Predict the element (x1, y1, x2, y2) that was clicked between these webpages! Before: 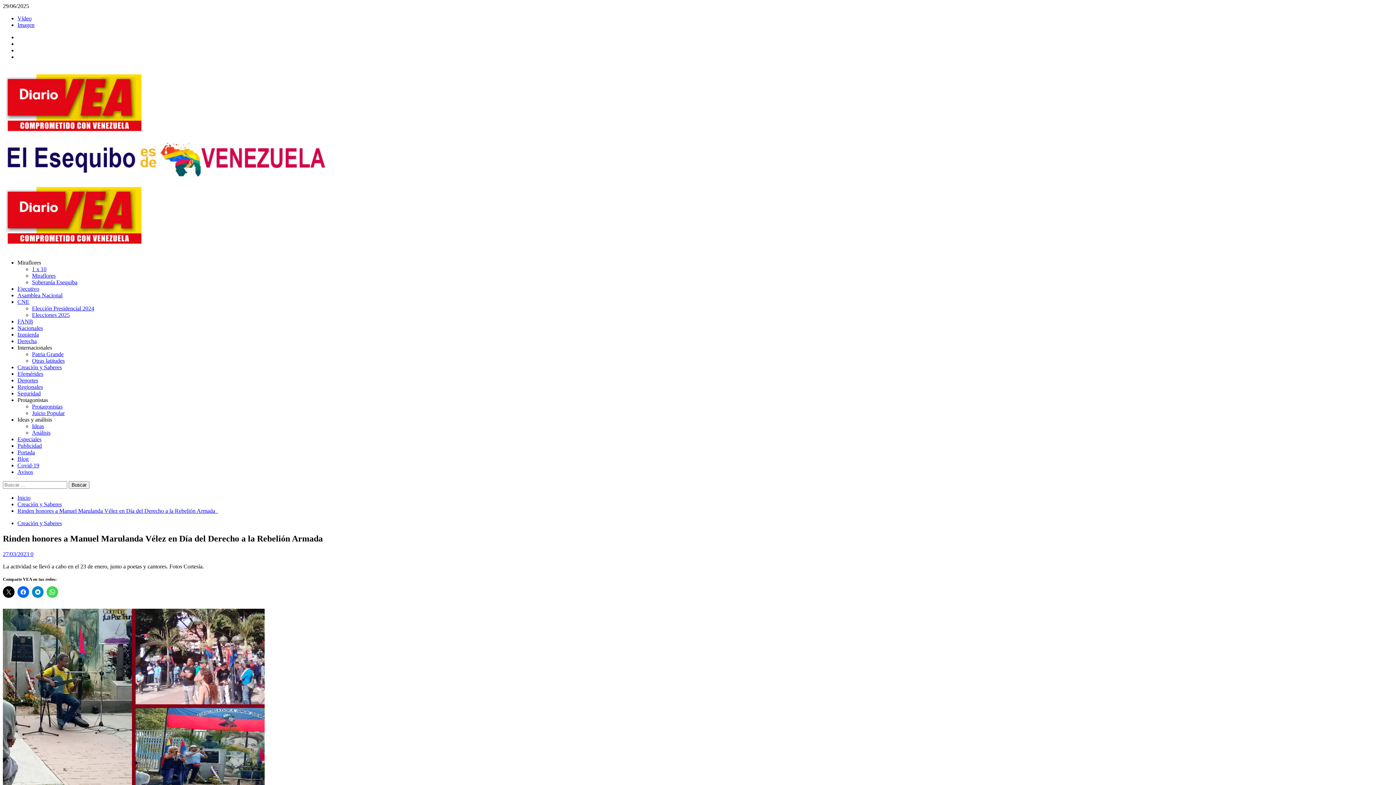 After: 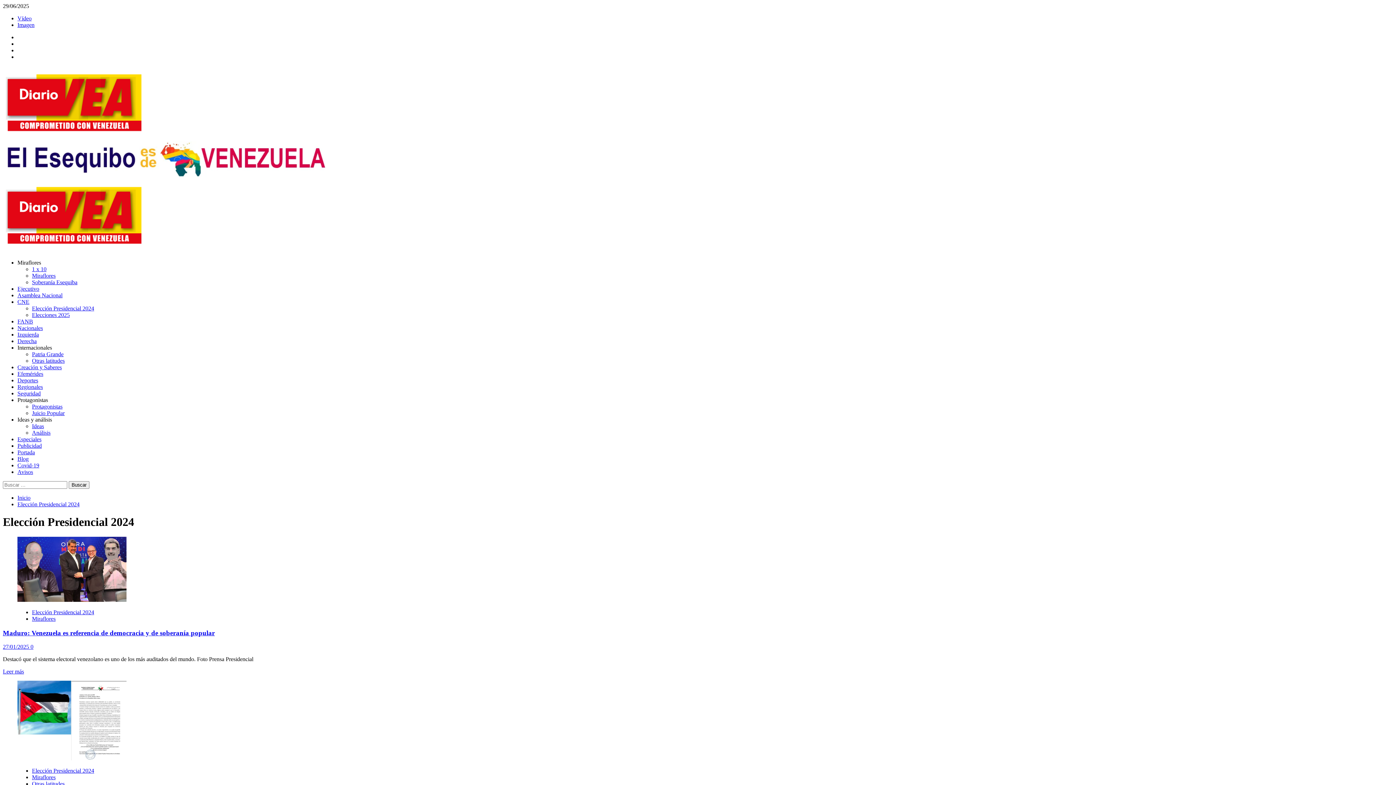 Action: label: Elección Presidencial 2024 bbox: (32, 305, 94, 311)